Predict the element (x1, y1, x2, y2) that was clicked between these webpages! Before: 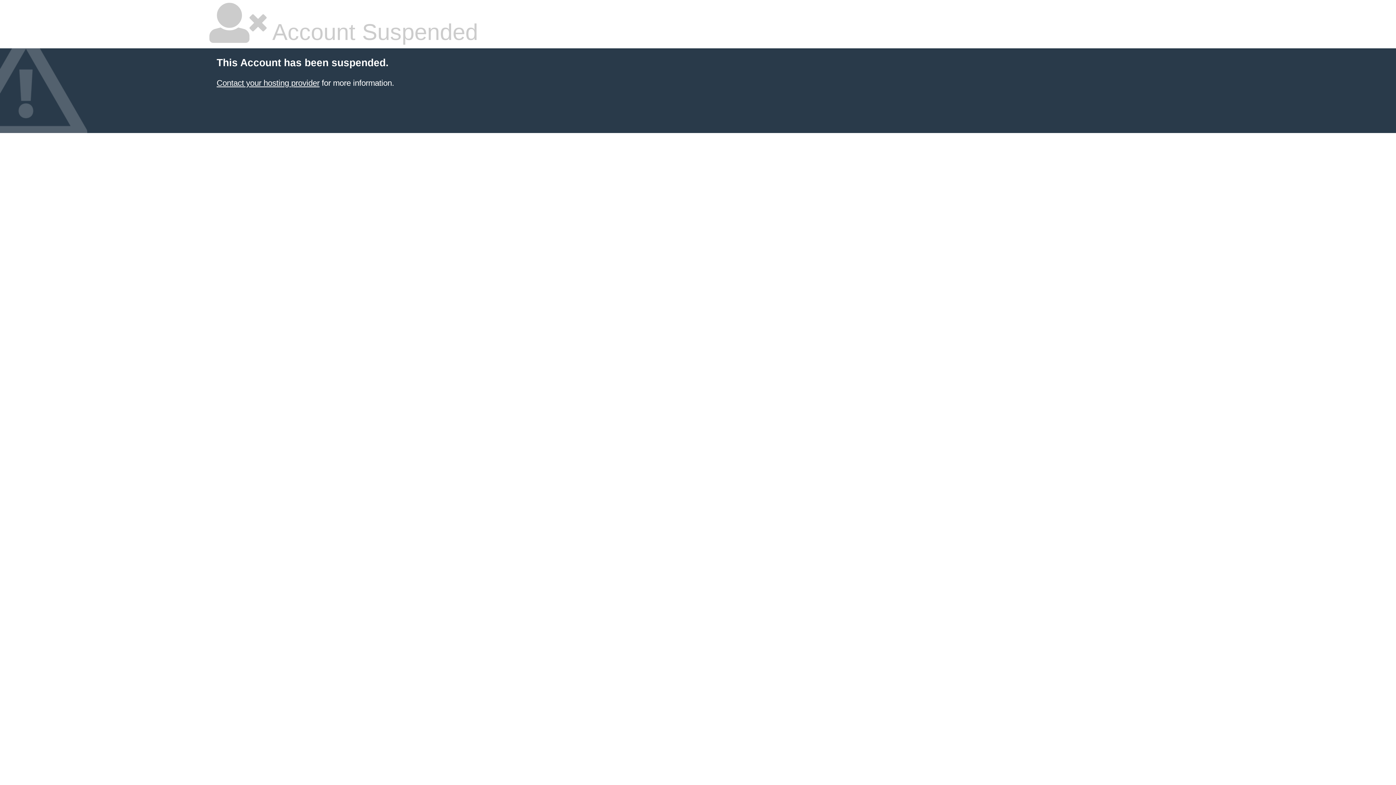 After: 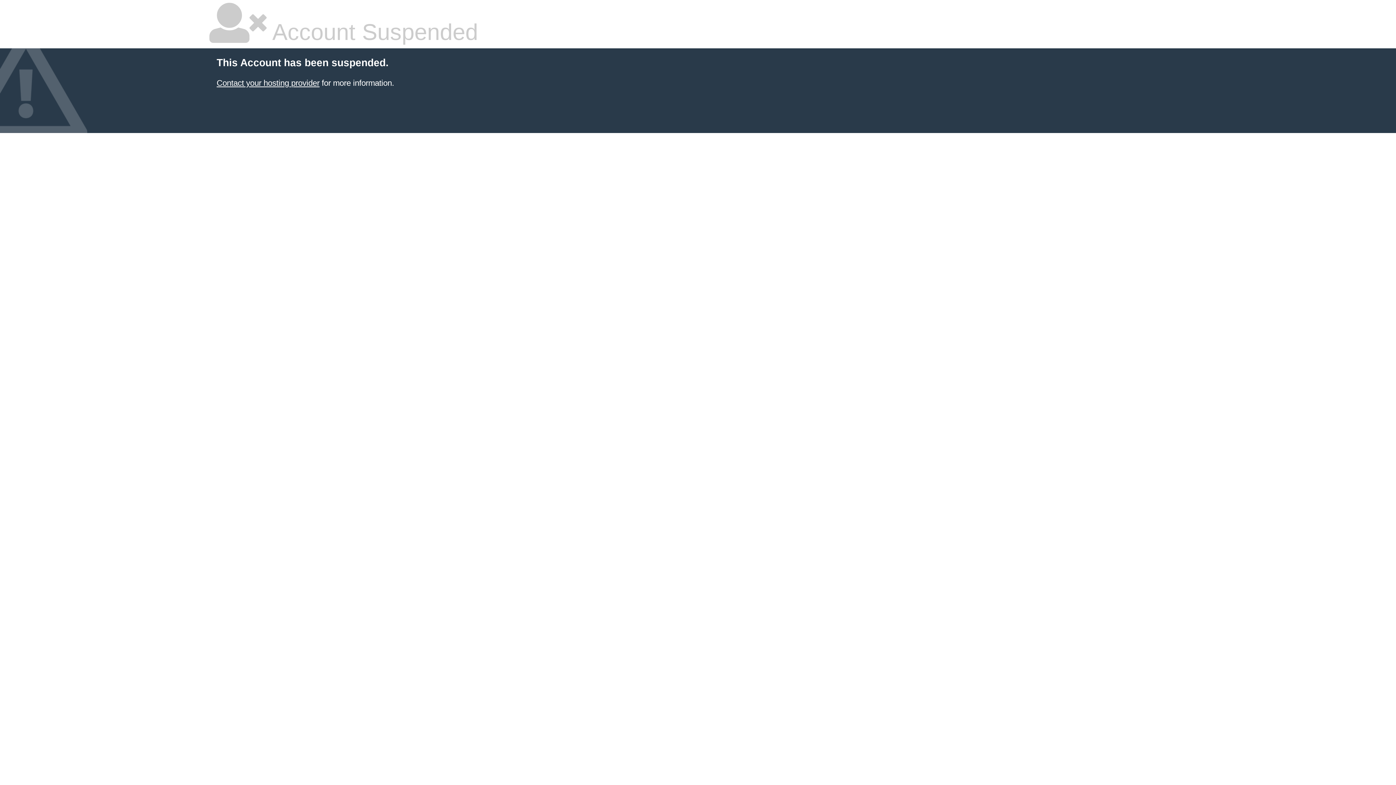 Action: bbox: (216, 78, 319, 87) label: Contact your hosting provider